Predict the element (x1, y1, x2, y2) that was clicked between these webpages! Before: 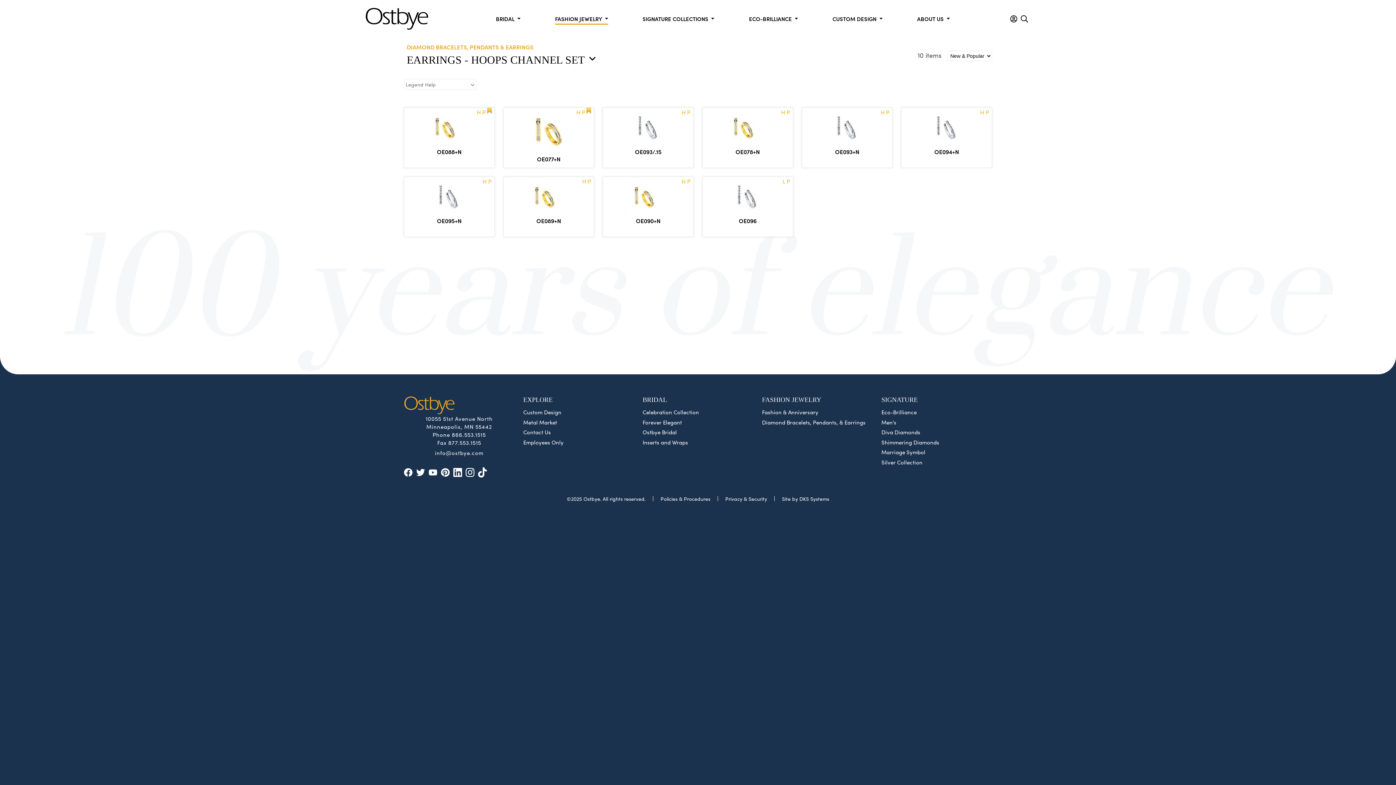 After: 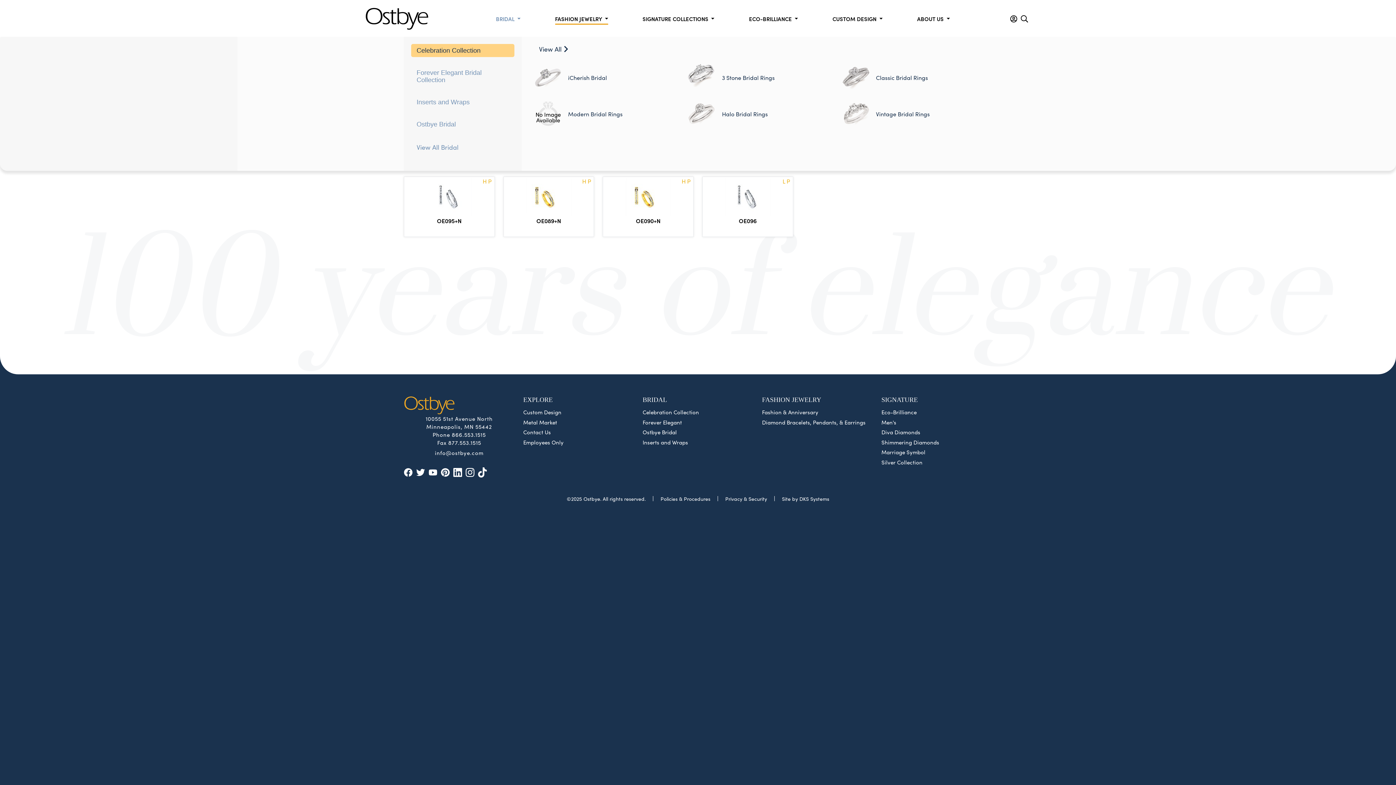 Action: bbox: (493, 11, 523, 26) label: BRIDAL 